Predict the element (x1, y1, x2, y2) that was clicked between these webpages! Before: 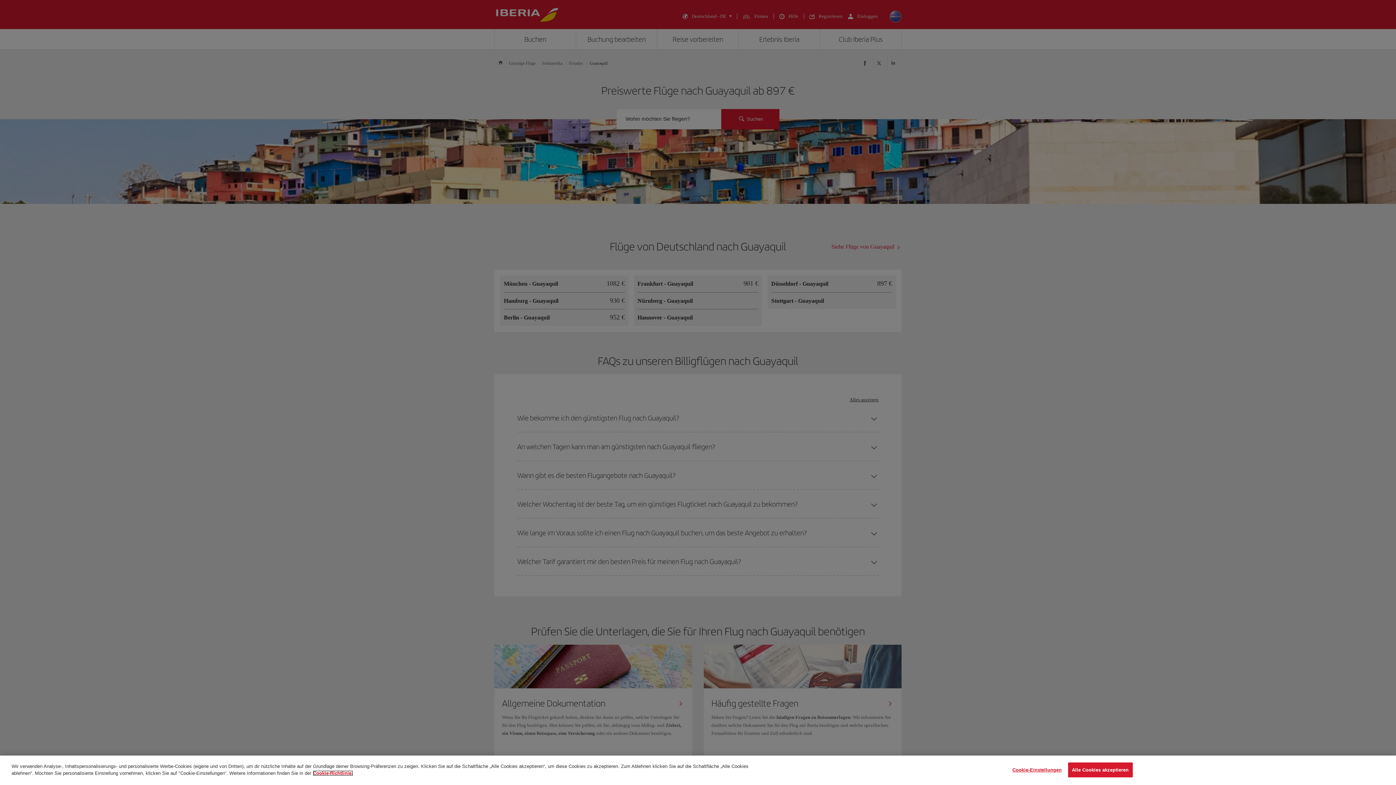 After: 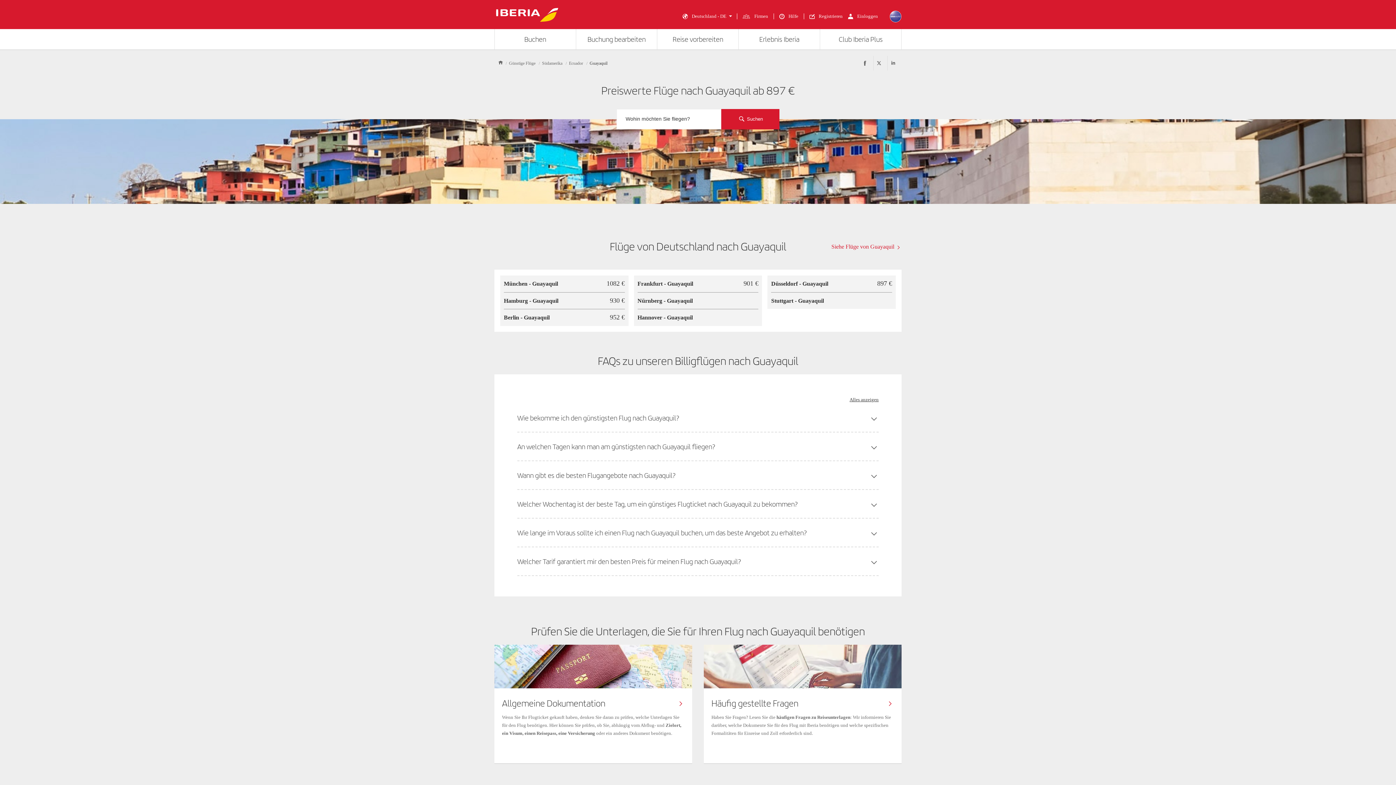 Action: bbox: (1068, 767, 1132, 782) label: Alle Cookies akzeptieren